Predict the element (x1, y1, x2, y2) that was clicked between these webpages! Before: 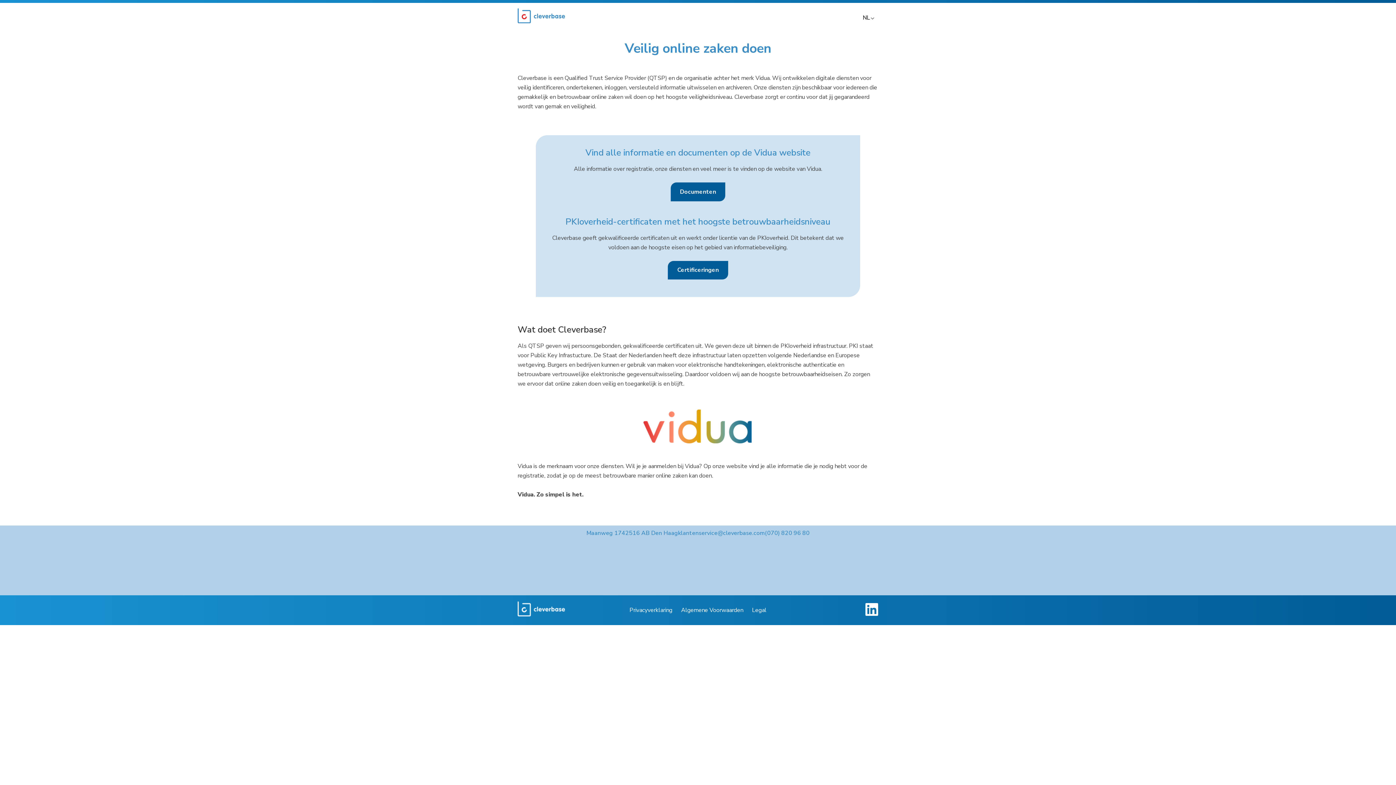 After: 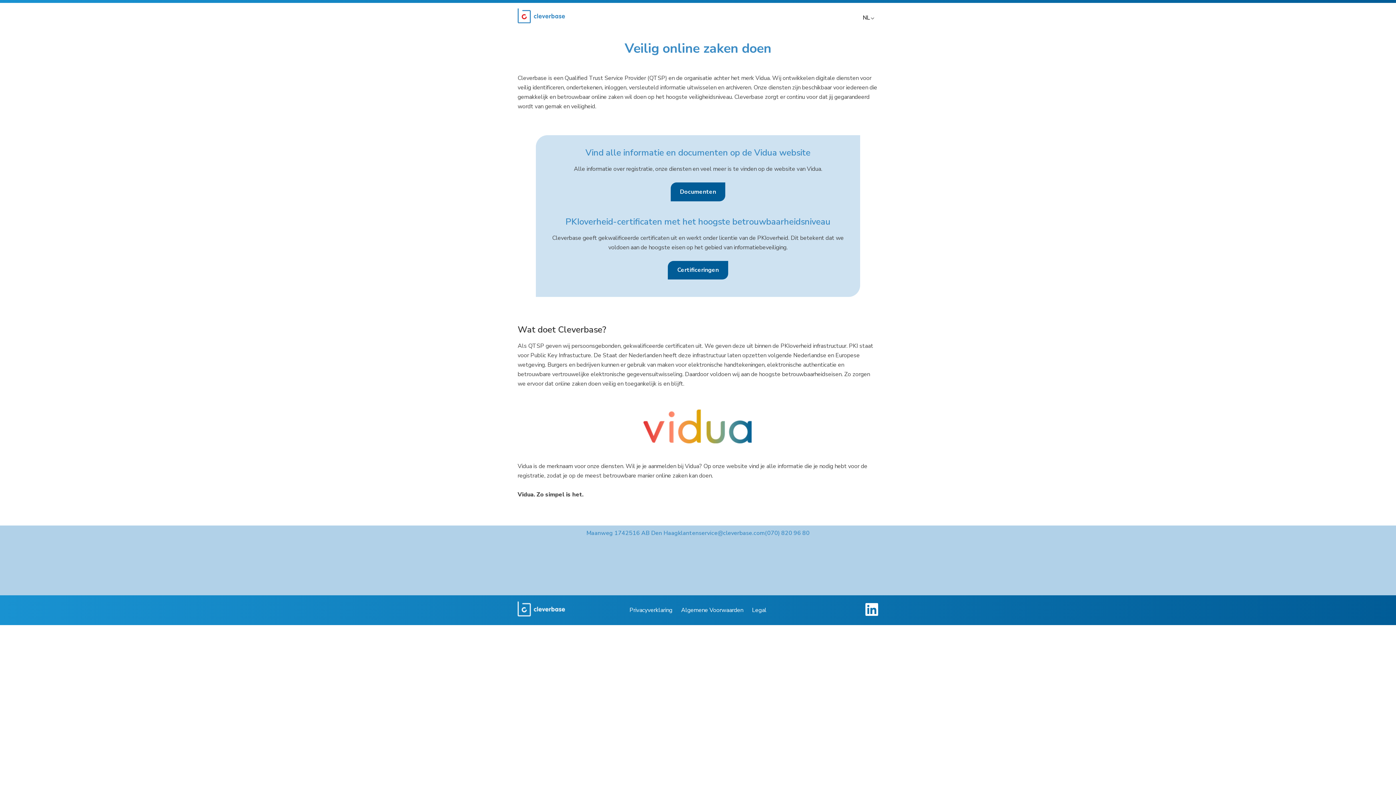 Action: bbox: (782, 370, 841, 378) label: betrouwbaarheidseisen